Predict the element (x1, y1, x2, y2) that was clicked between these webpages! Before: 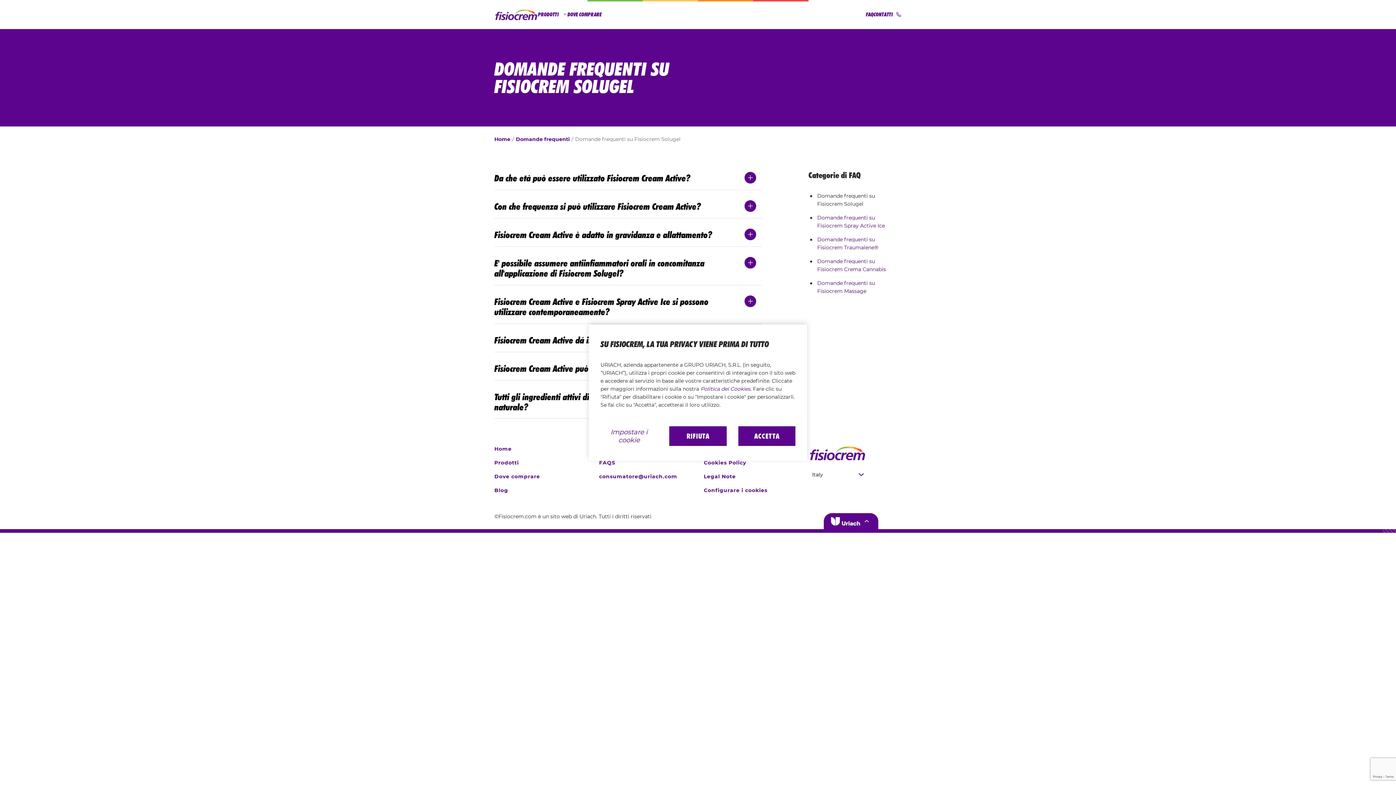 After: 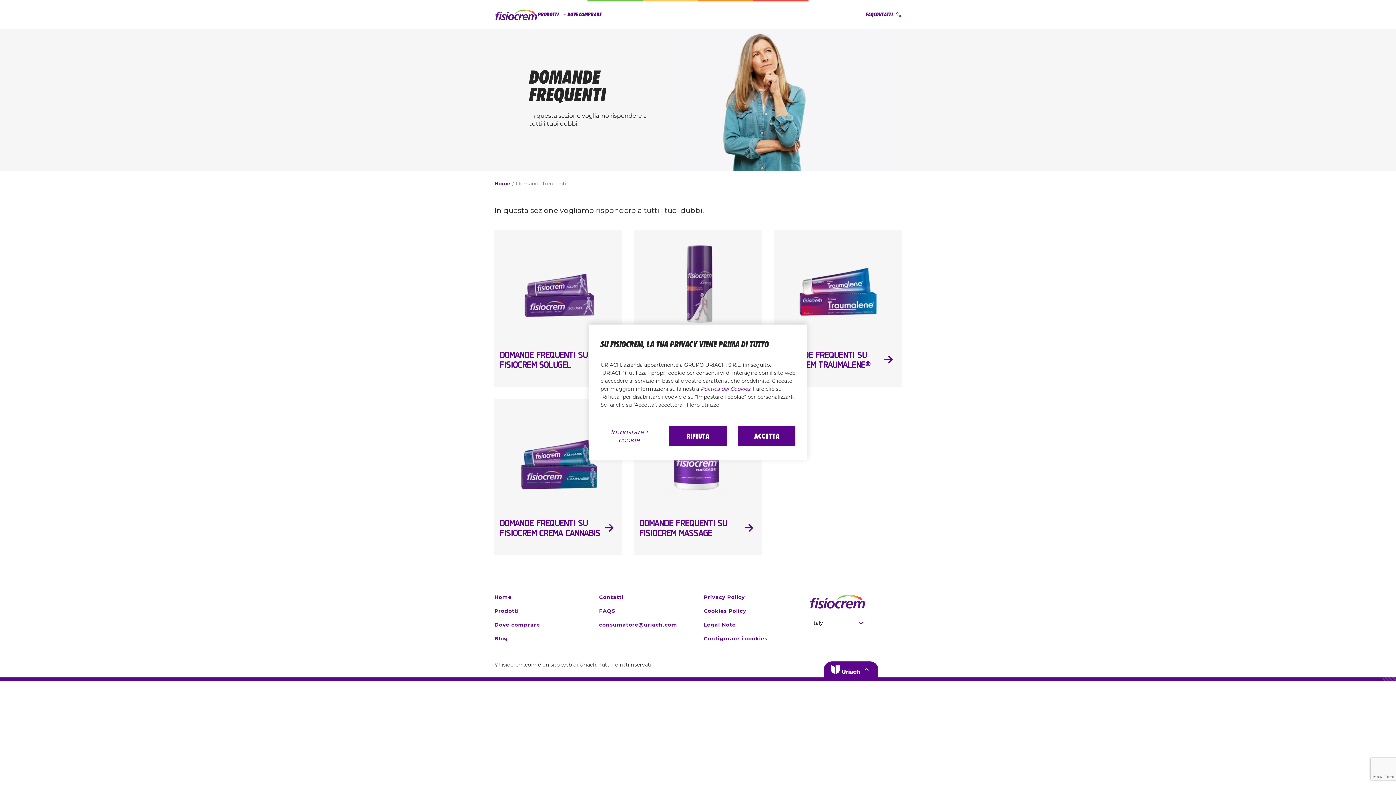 Action: bbox: (516, 135, 569, 143) label: Domande frequenti